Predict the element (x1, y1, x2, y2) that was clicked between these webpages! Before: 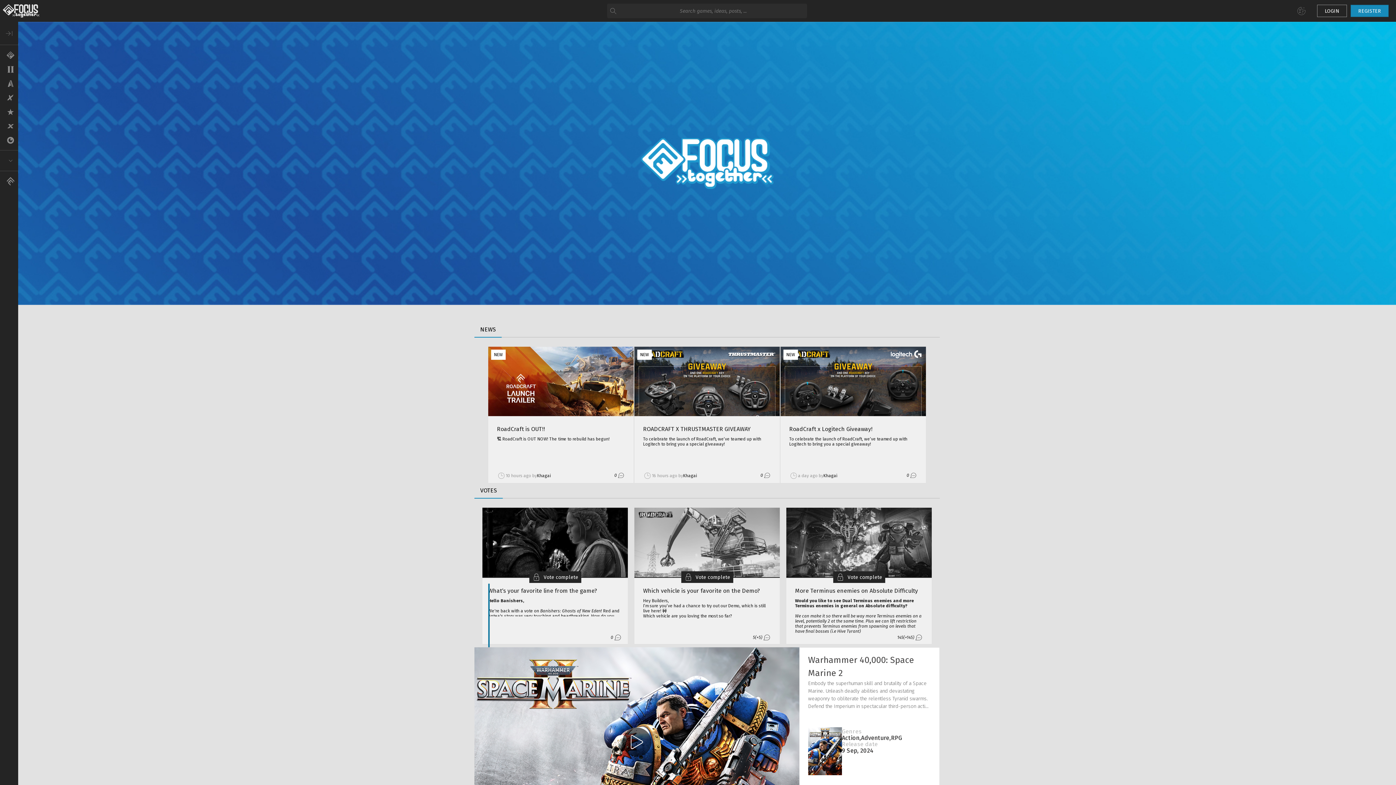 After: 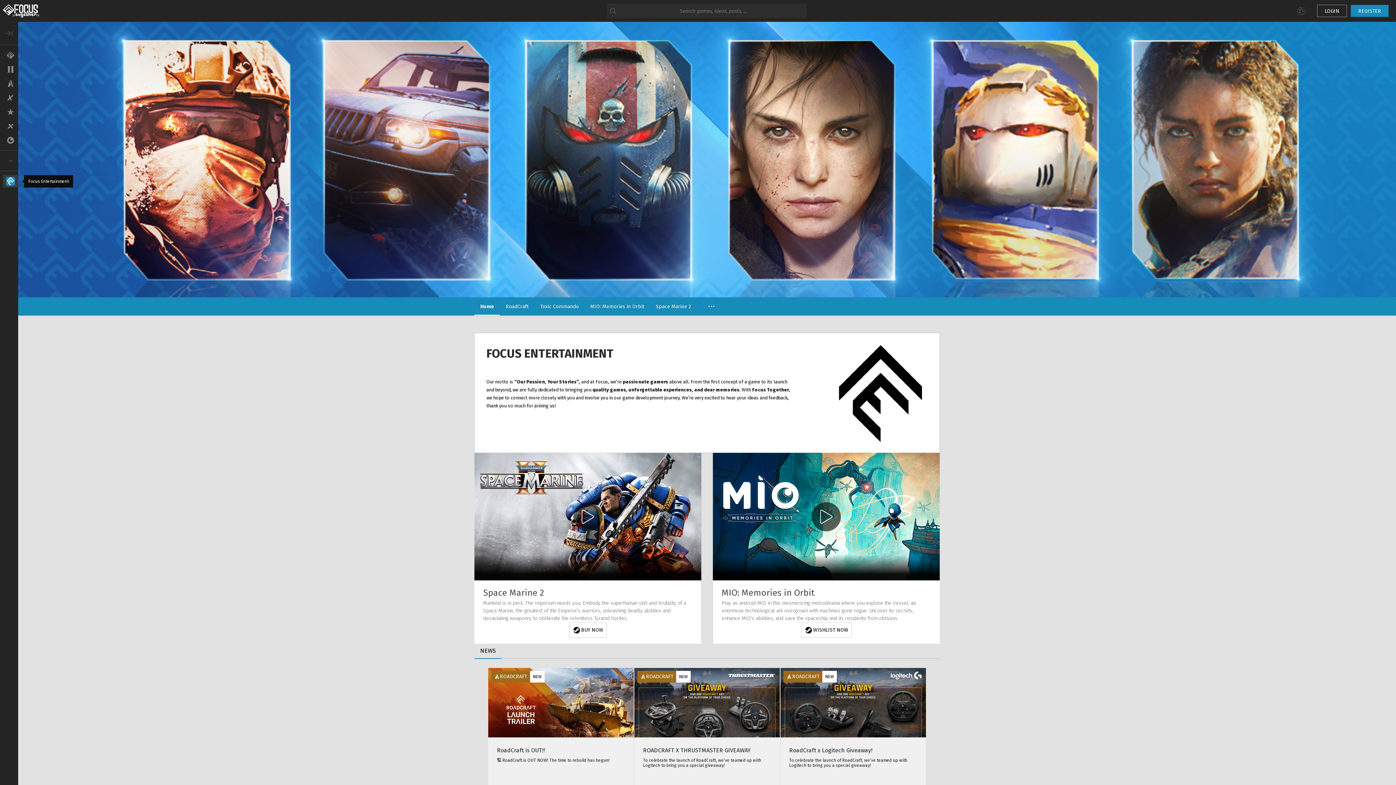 Action: label: open universe's navigation submenu bbox: (2, 174, 18, 187)